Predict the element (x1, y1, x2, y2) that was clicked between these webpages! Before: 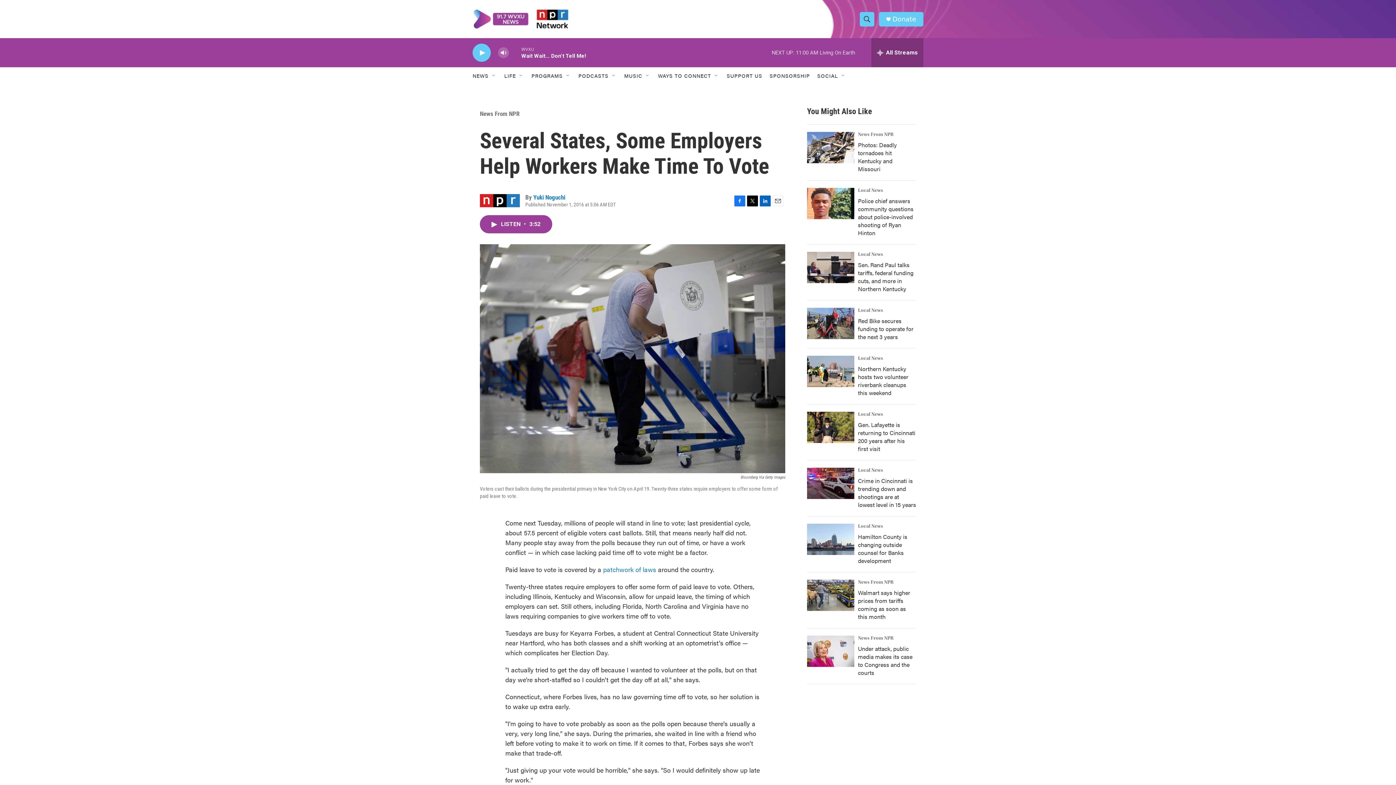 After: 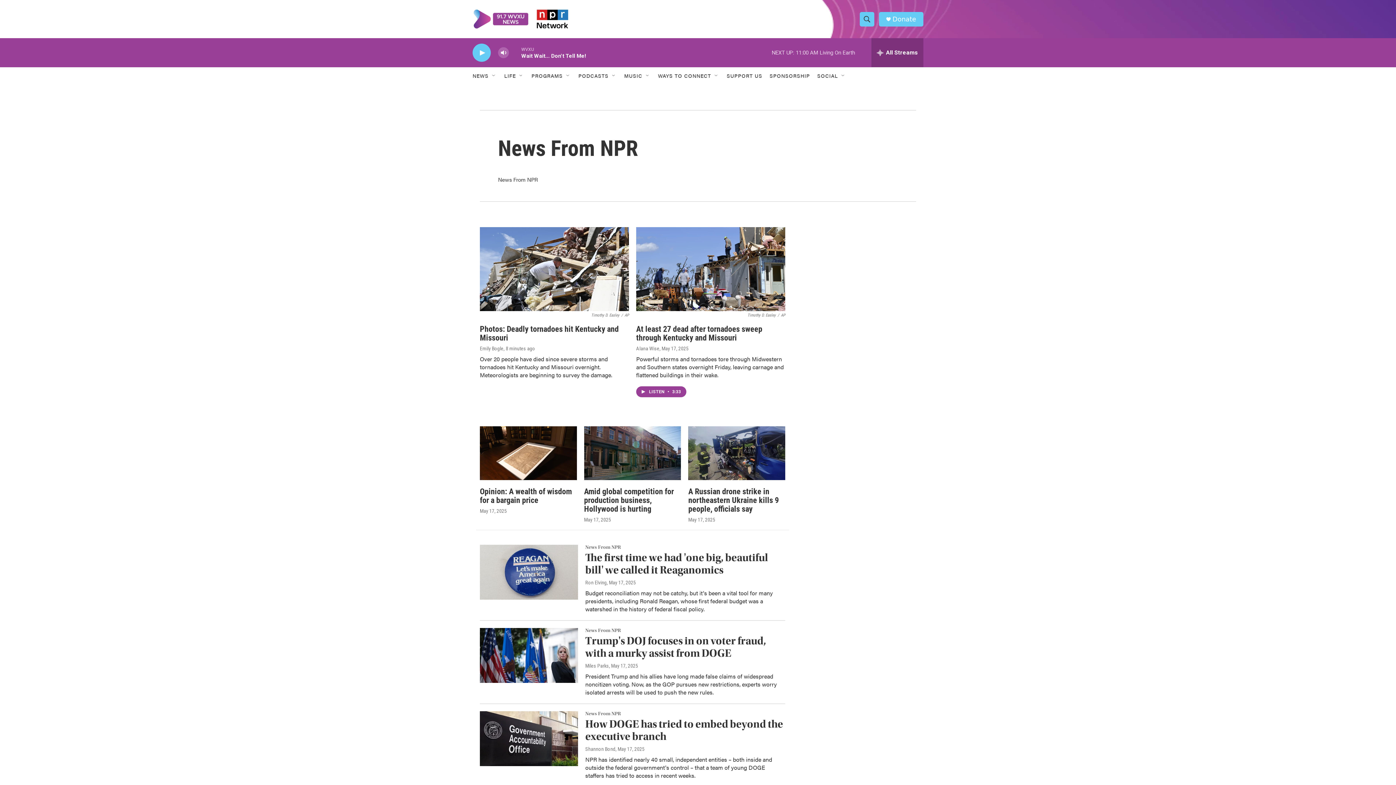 Action: label: News From NPR bbox: (480, 110, 519, 117)